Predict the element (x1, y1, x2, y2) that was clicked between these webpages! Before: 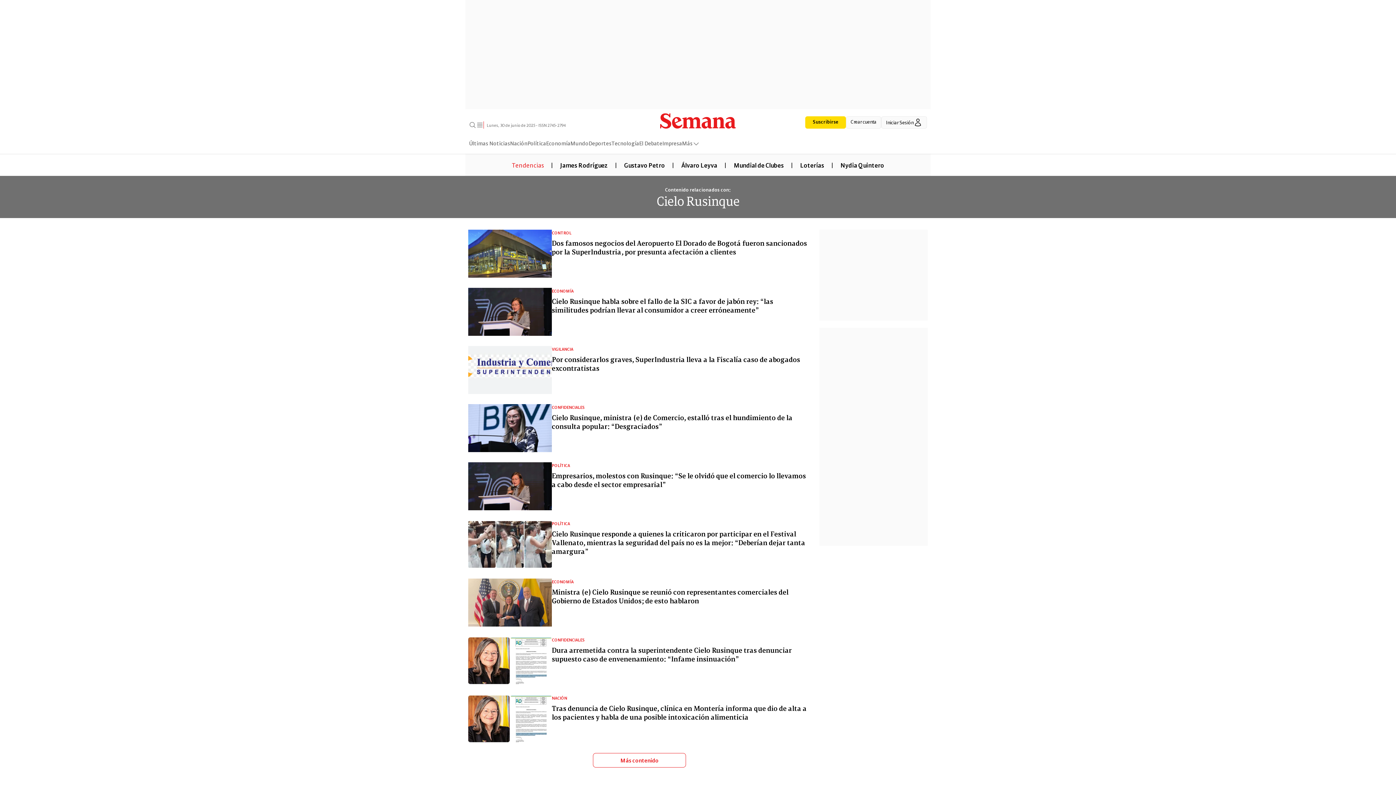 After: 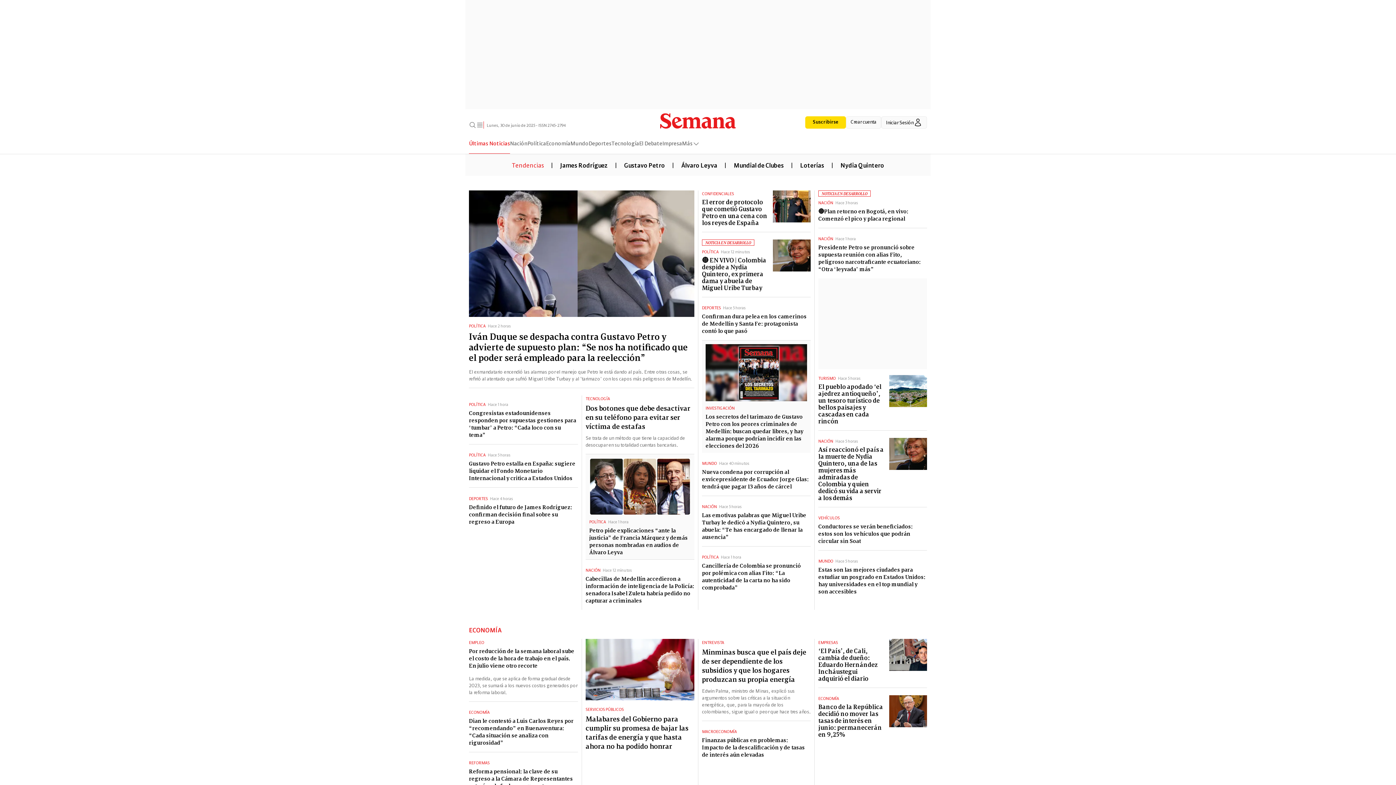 Action: label: Semana bbox: (660, 116, 735, 123)